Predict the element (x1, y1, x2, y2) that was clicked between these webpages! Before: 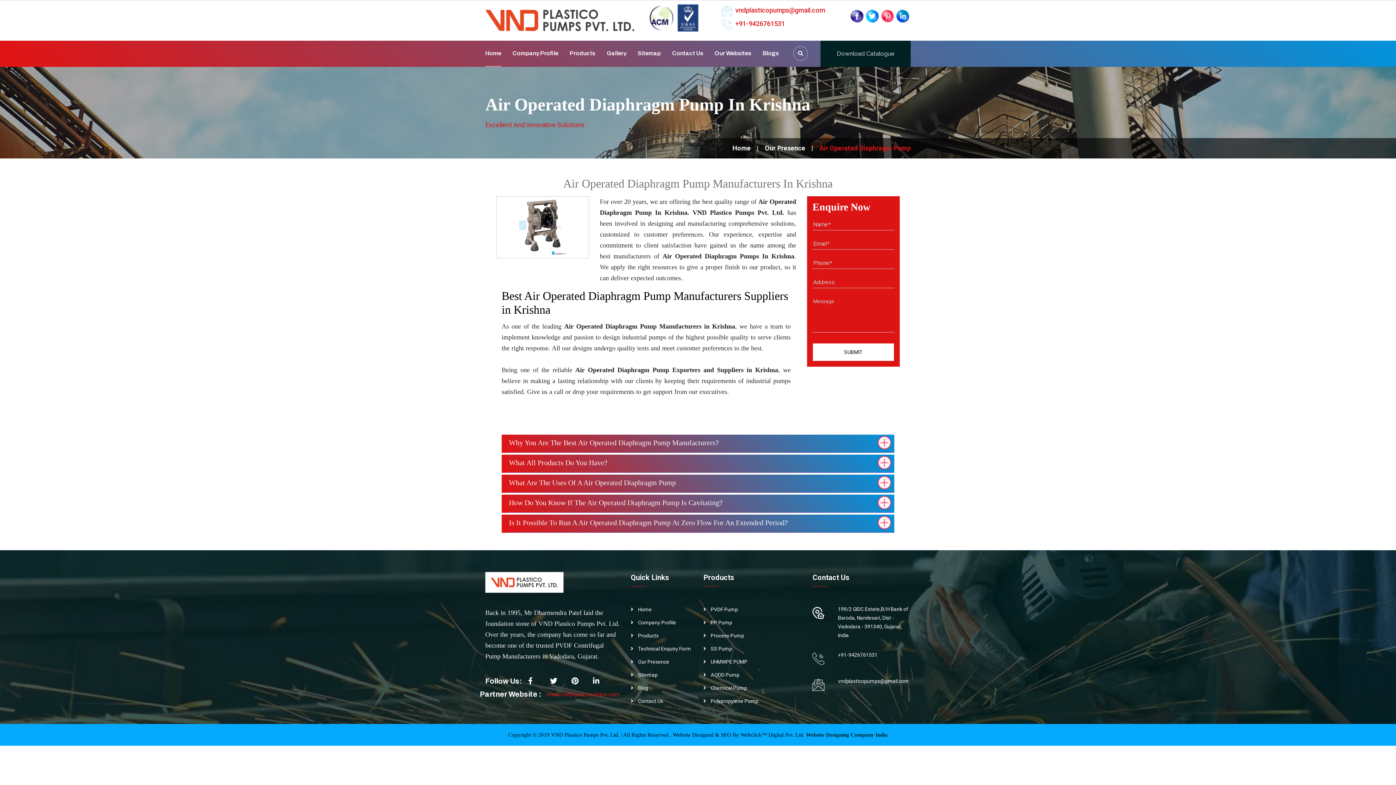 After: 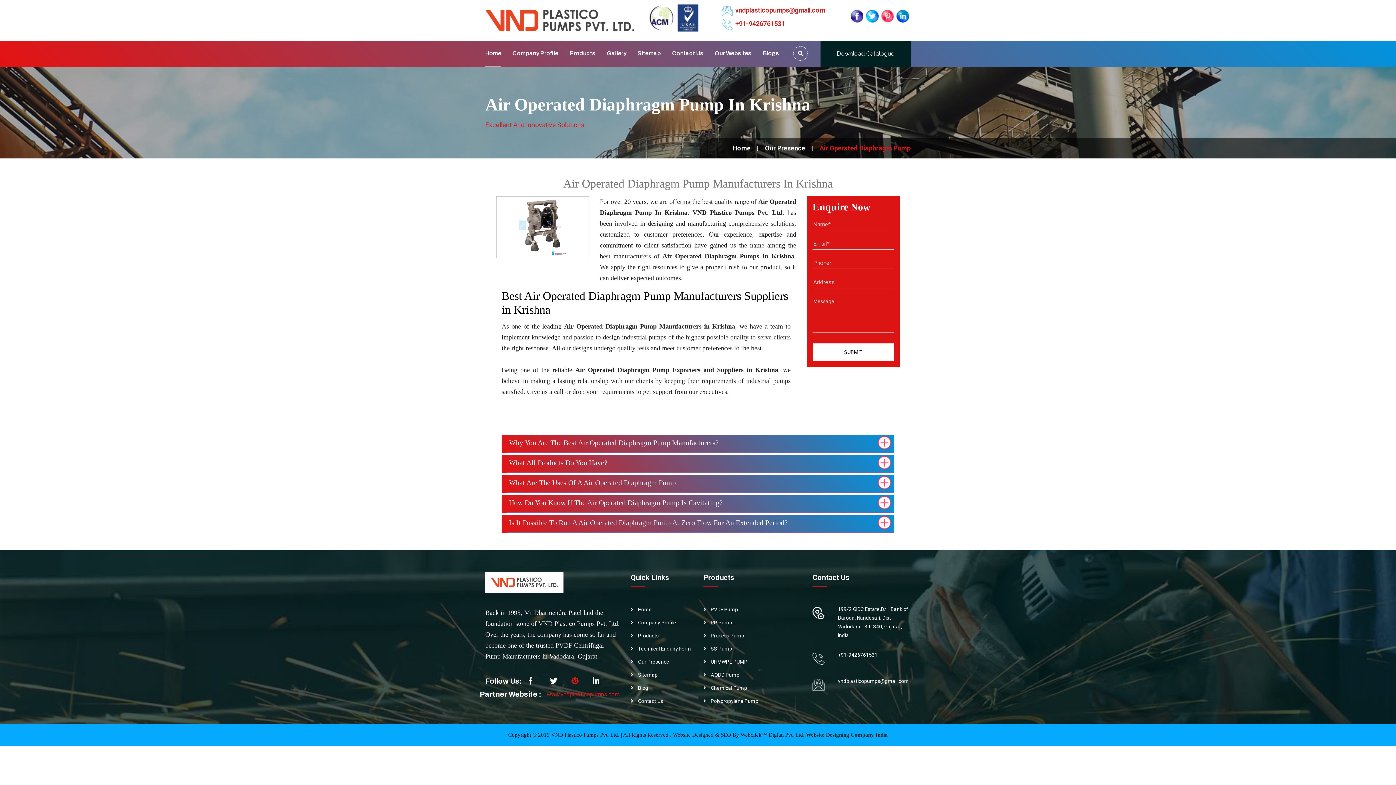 Action: bbox: (571, 677, 584, 689)